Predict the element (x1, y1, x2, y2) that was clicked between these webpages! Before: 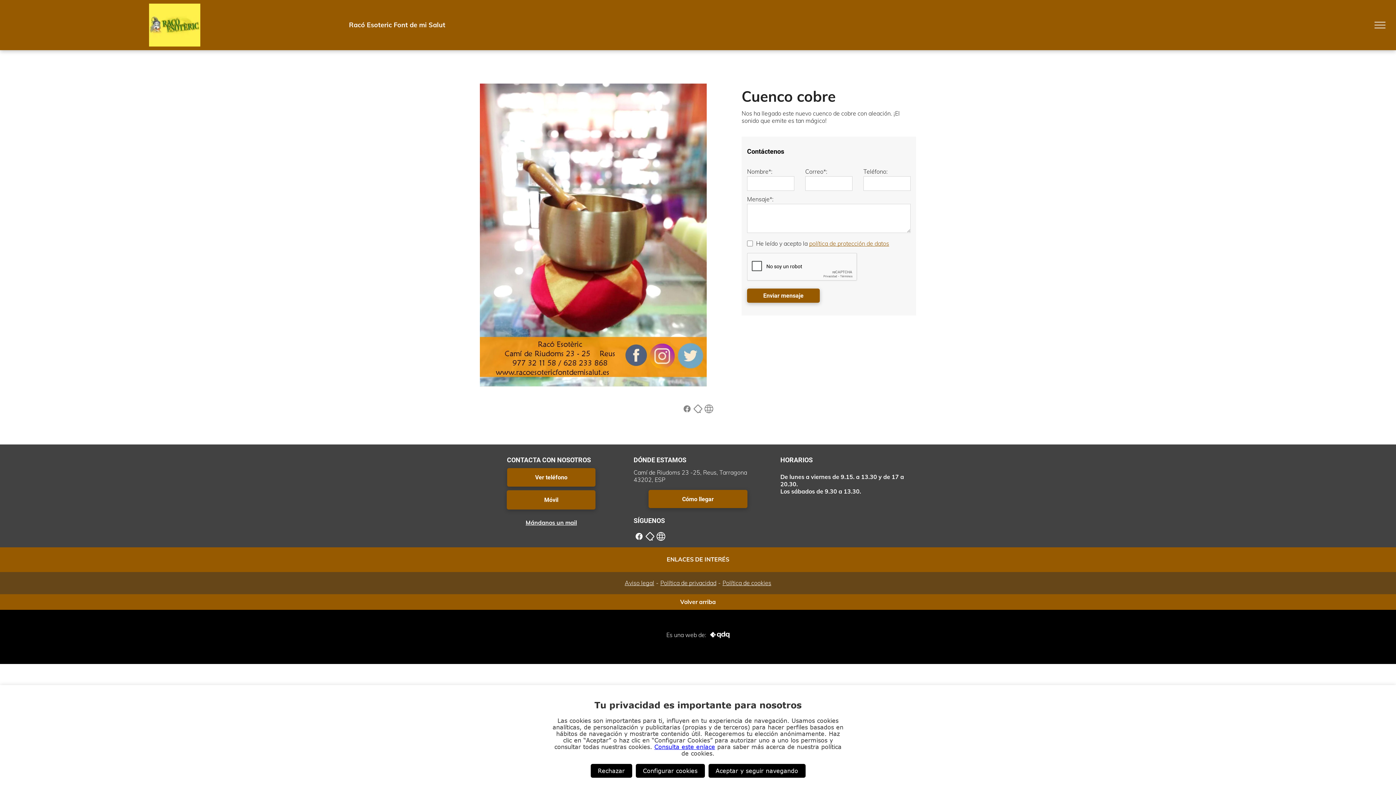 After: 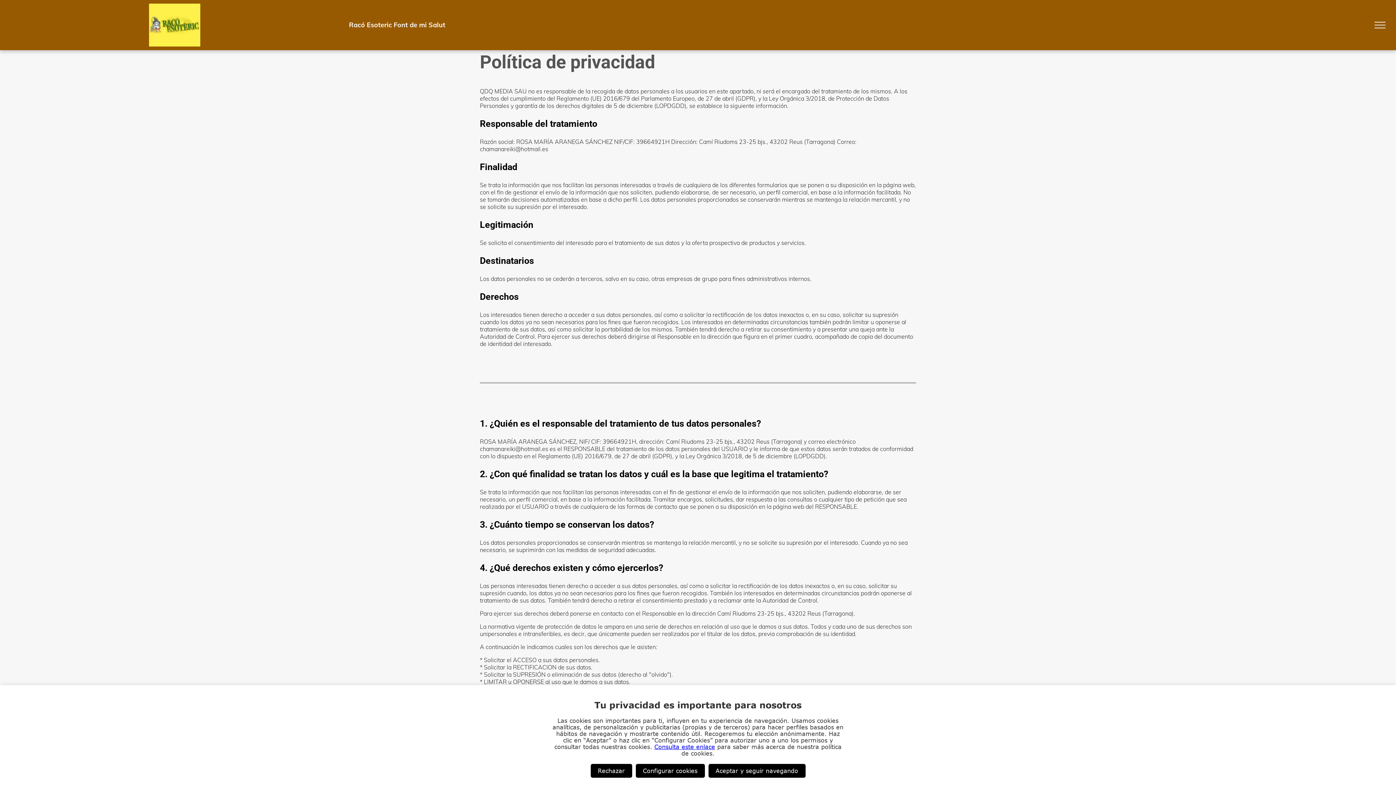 Action: bbox: (809, 240, 889, 247) label: política de protección de datos